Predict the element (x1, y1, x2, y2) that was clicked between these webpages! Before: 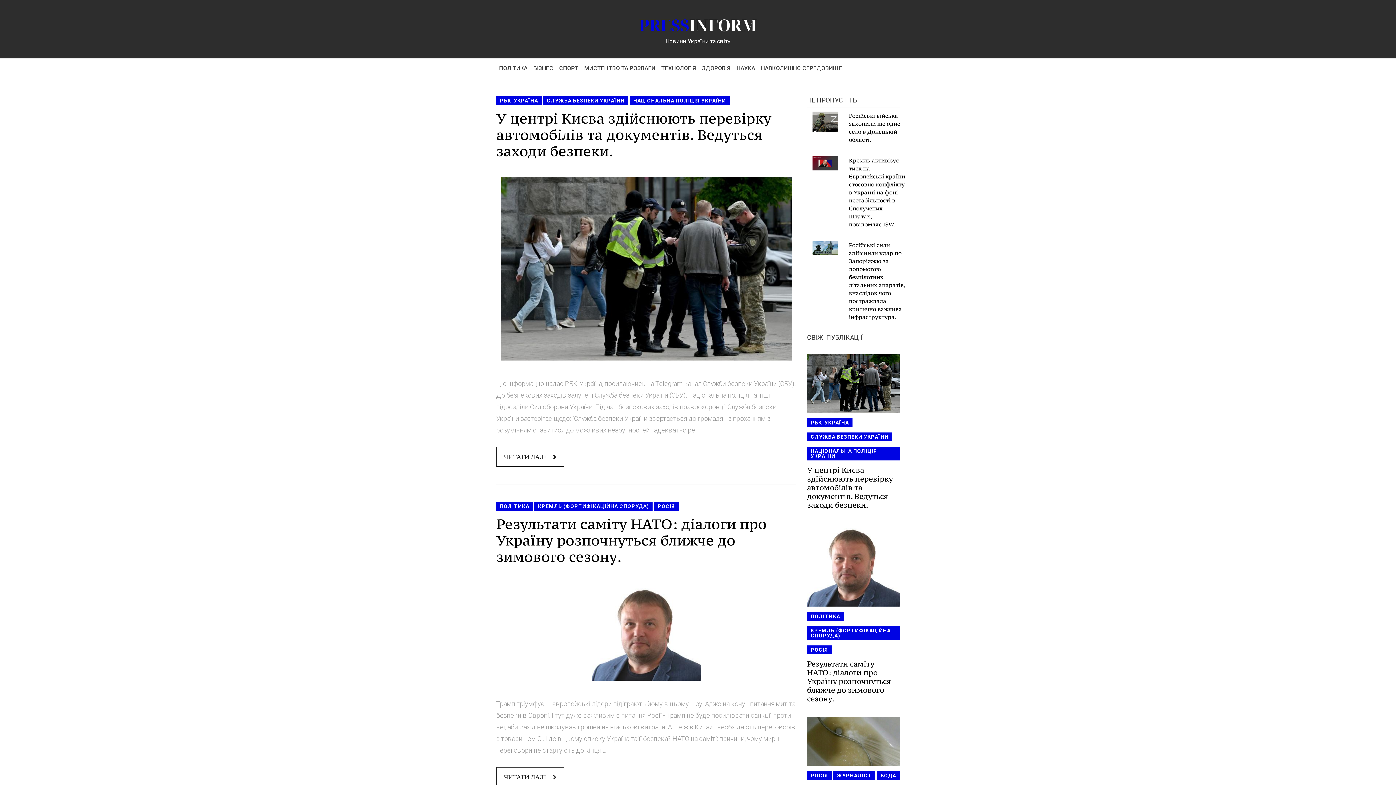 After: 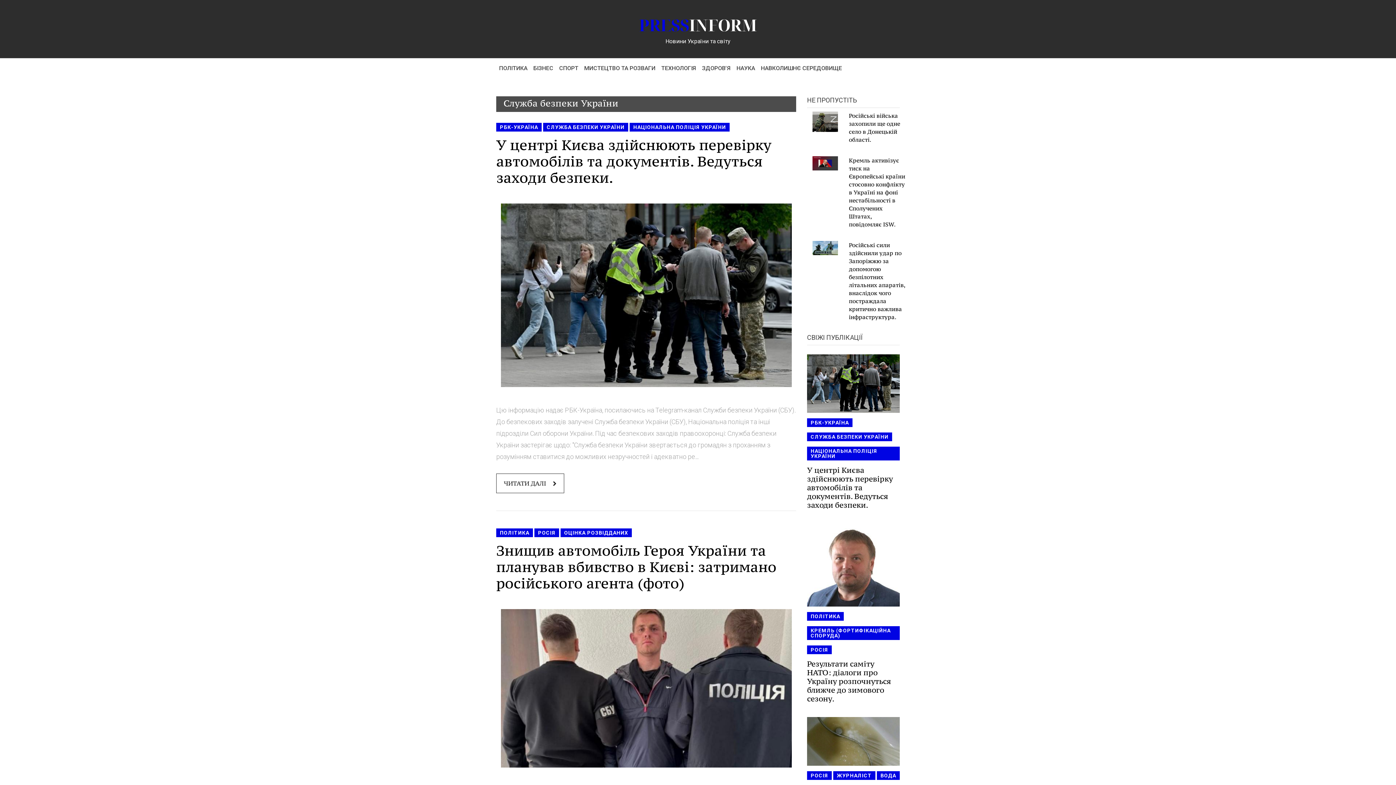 Action: label: СЛУЖБА БЕЗПЕКИ УКРАЇНИ bbox: (543, 96, 628, 105)